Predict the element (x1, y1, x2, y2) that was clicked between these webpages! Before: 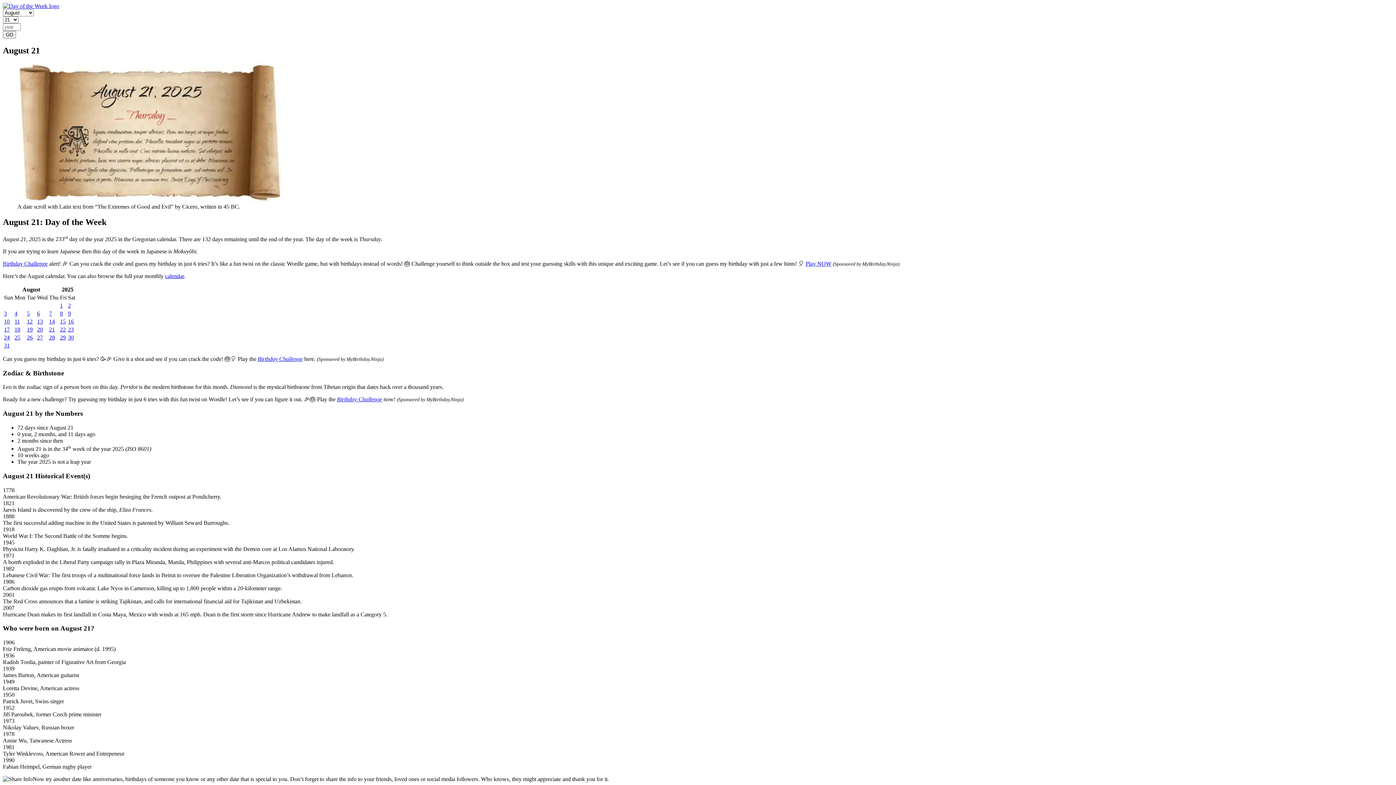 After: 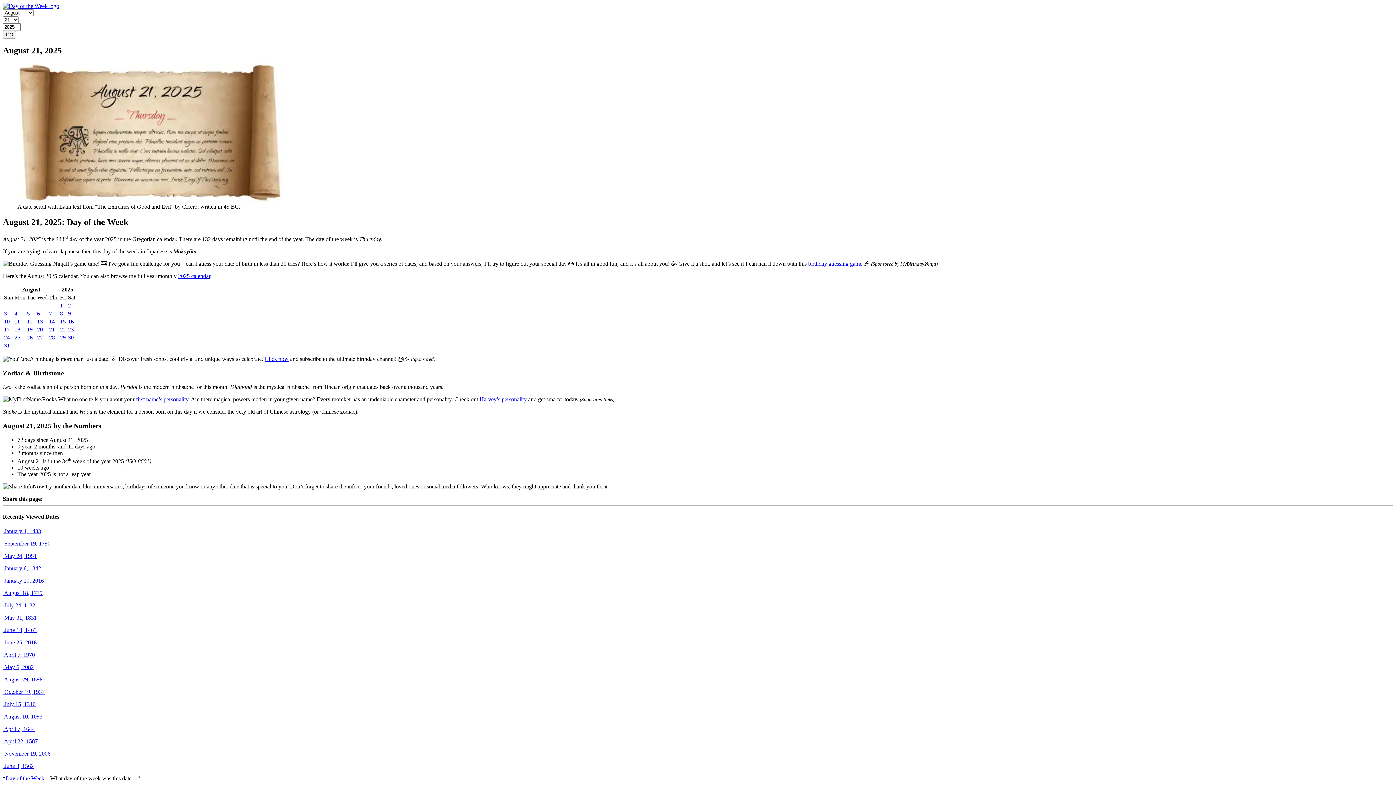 Action: label: 21 bbox: (49, 326, 54, 332)